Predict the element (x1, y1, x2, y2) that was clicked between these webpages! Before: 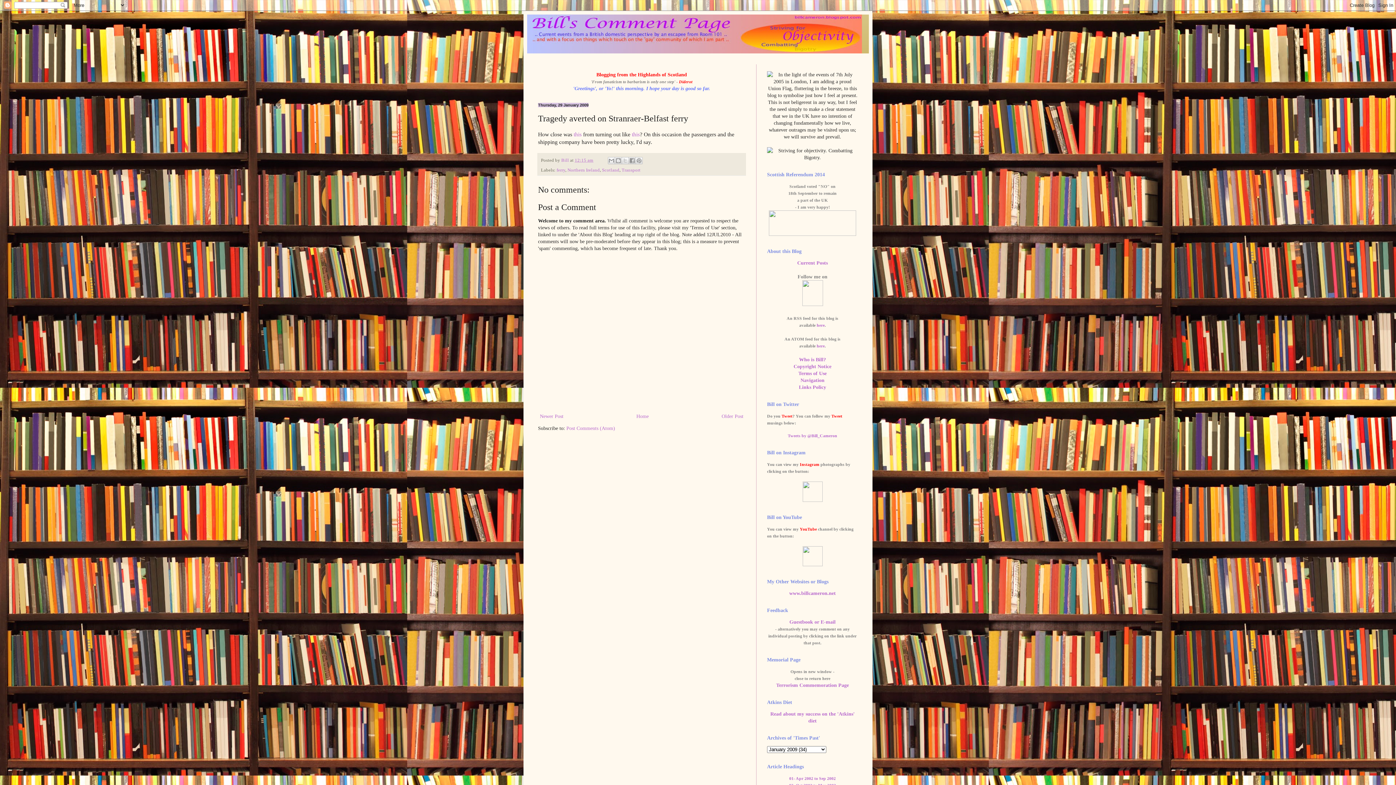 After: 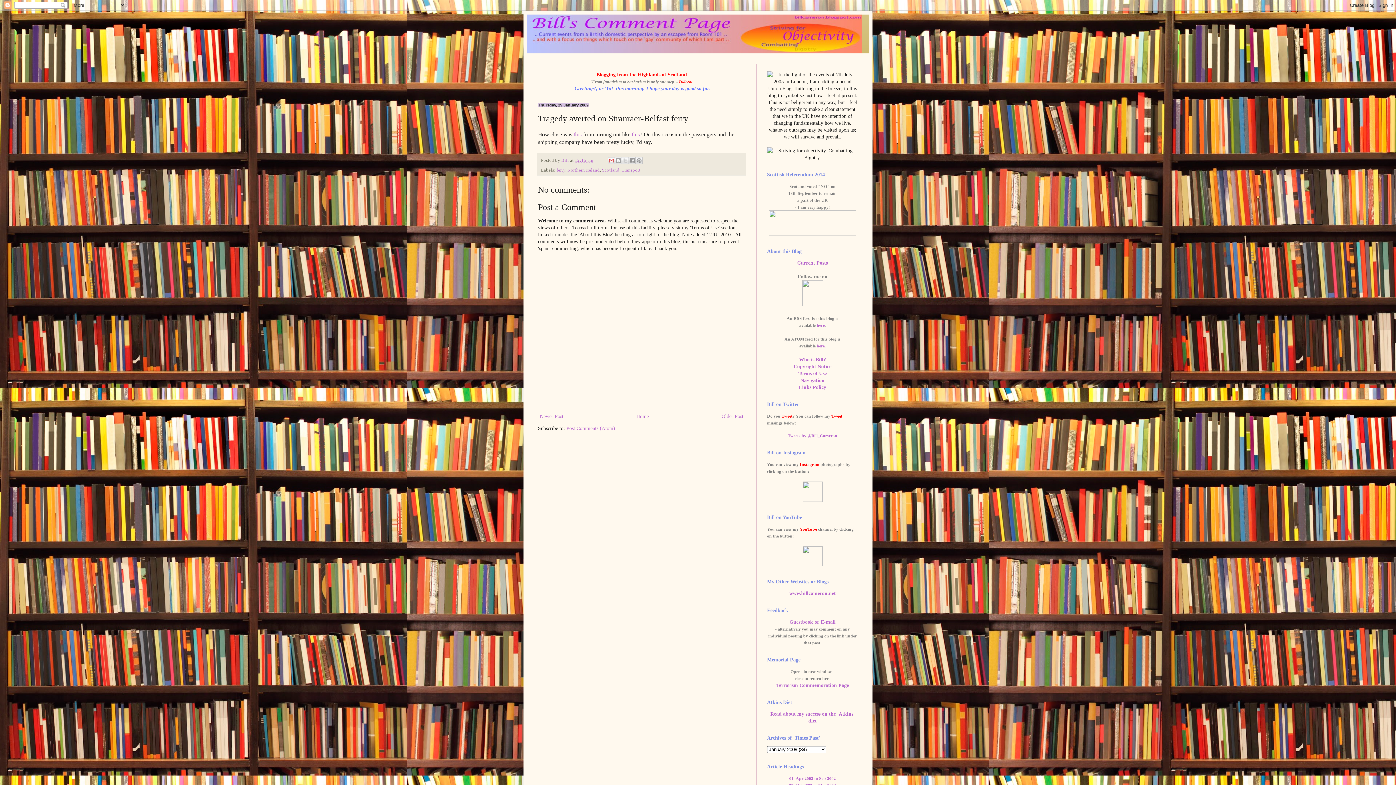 Action: label: Email This bbox: (607, 157, 615, 164)